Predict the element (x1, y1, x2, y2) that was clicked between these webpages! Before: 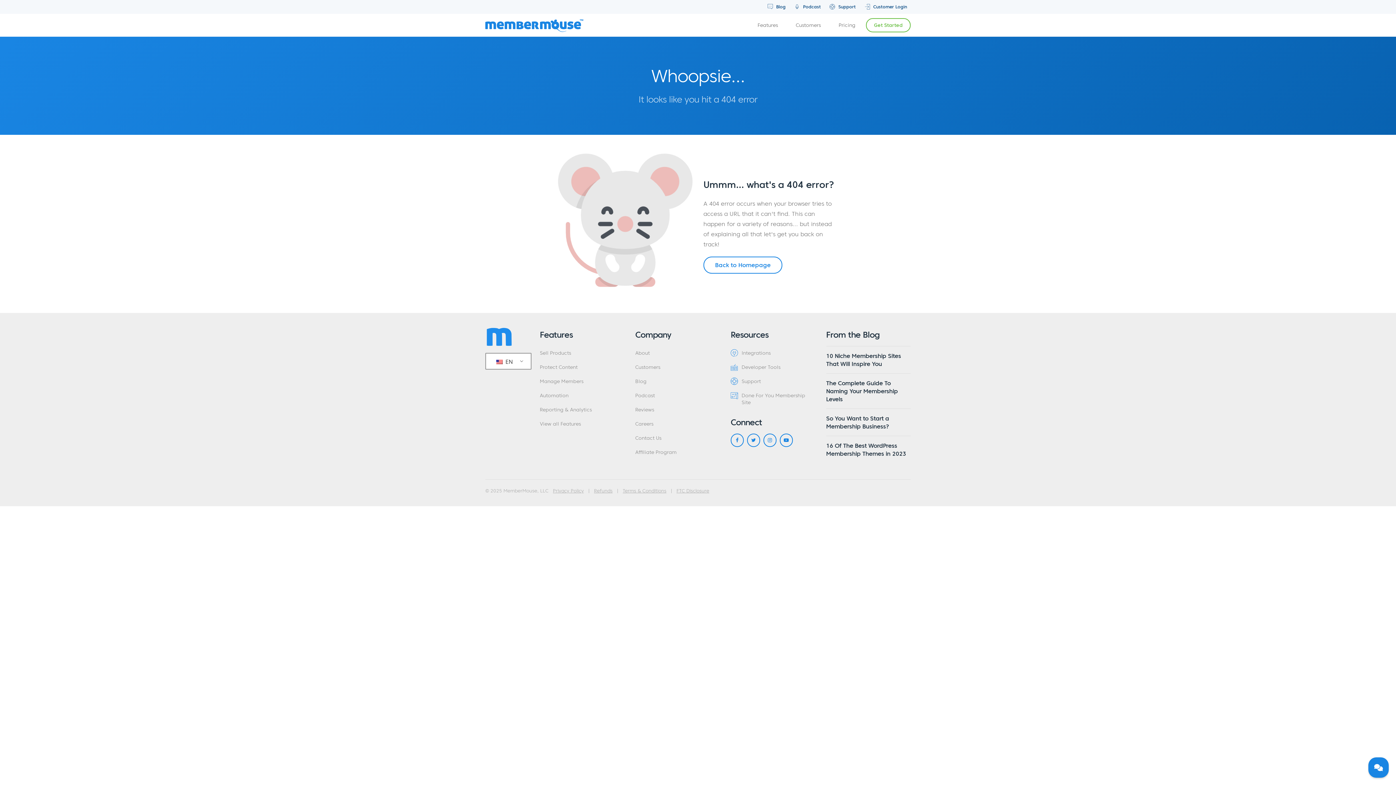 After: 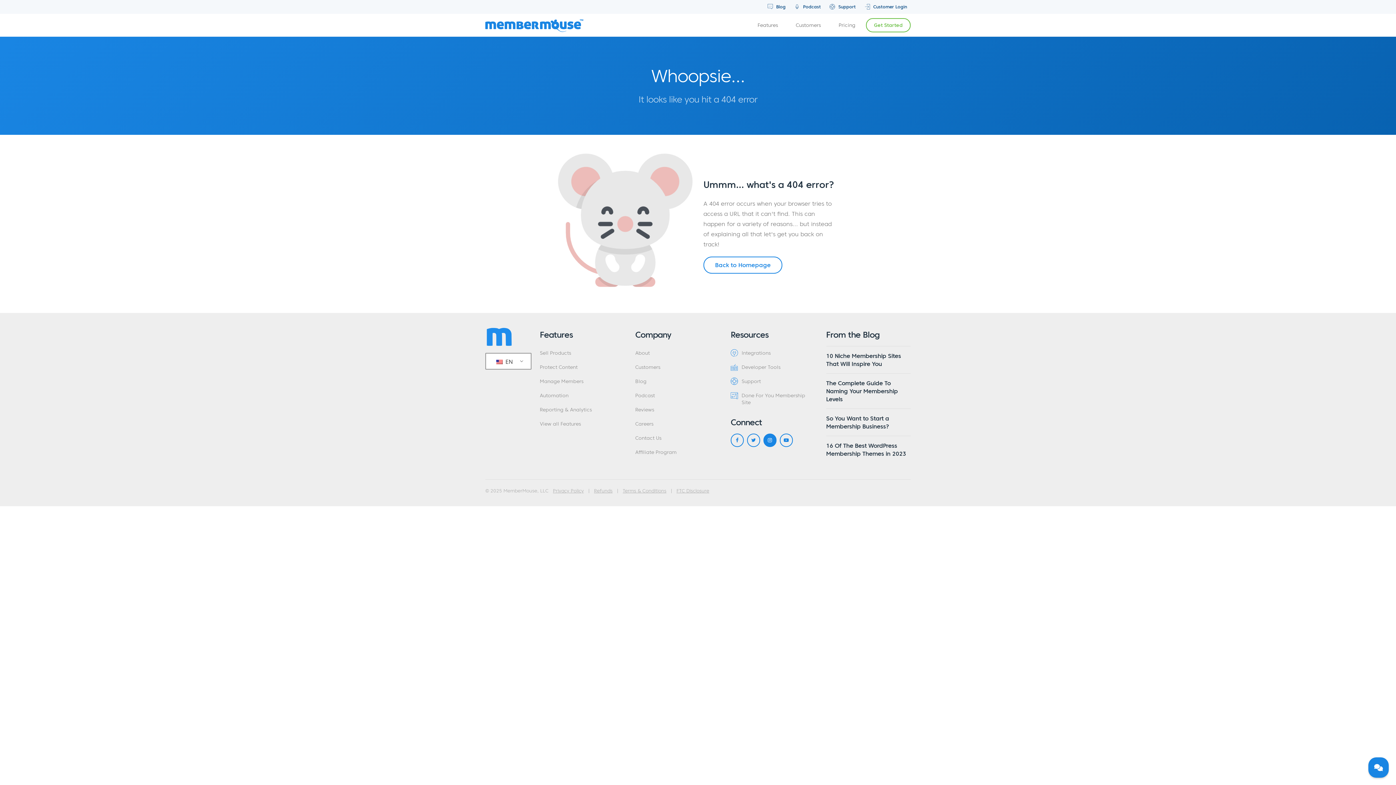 Action: bbox: (763, 433, 776, 447)